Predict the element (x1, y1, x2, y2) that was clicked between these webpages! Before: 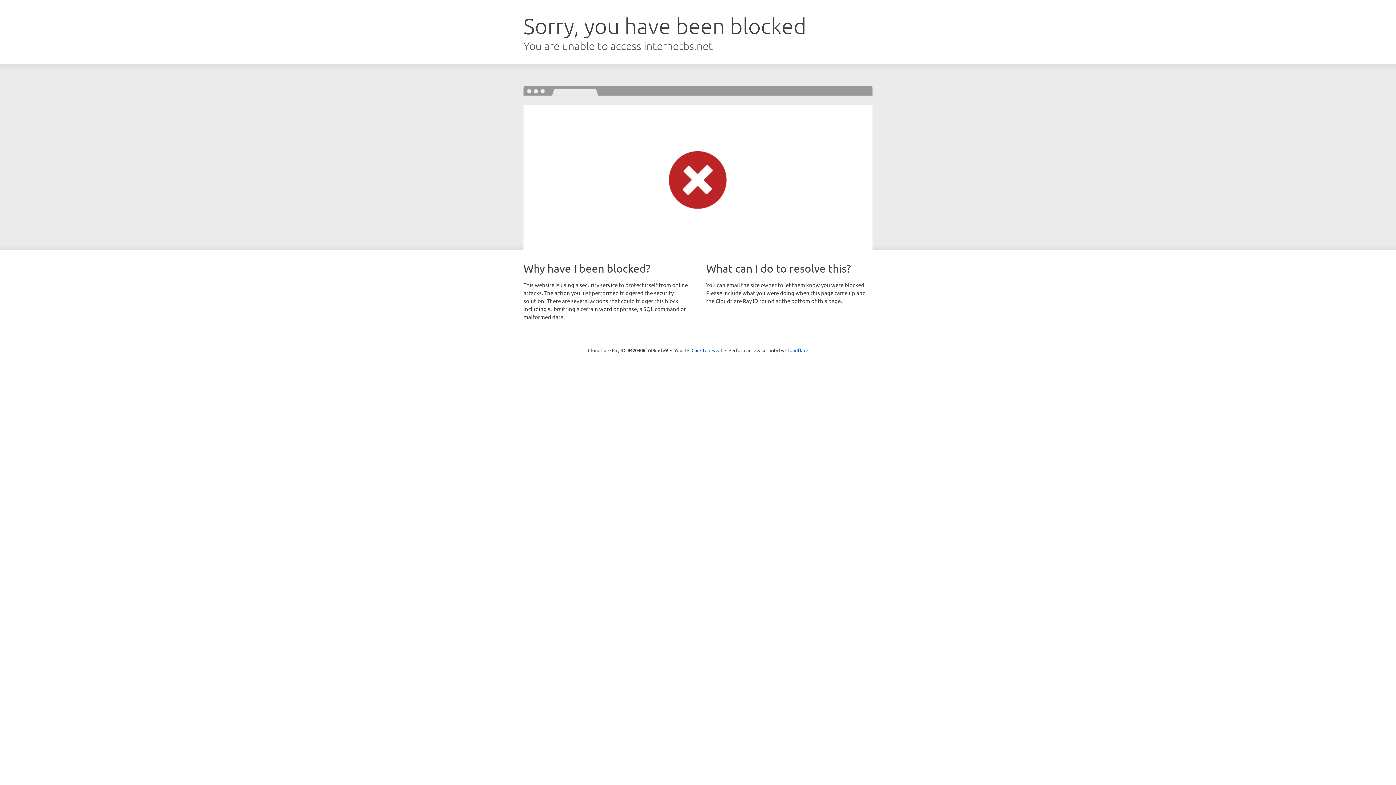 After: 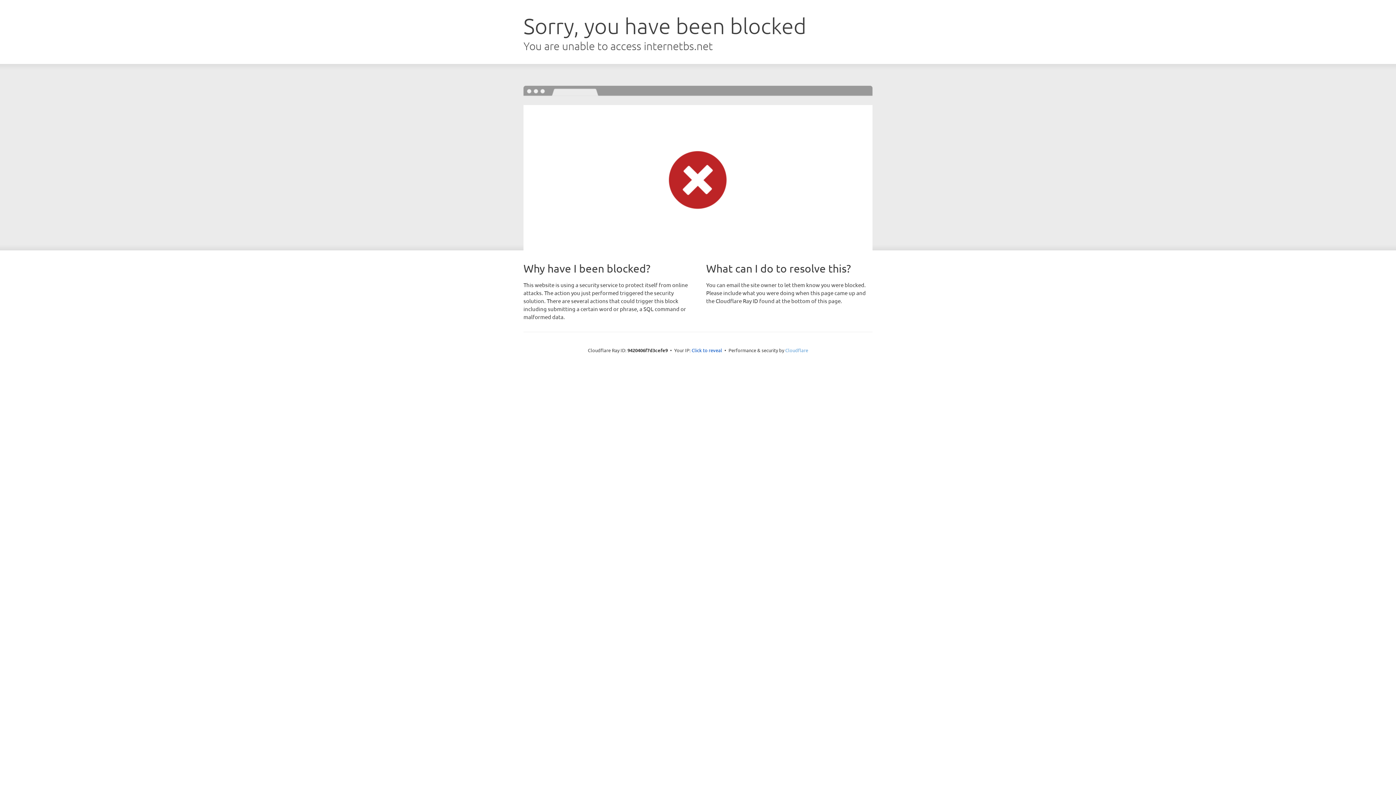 Action: bbox: (785, 347, 808, 353) label: Cloudflare